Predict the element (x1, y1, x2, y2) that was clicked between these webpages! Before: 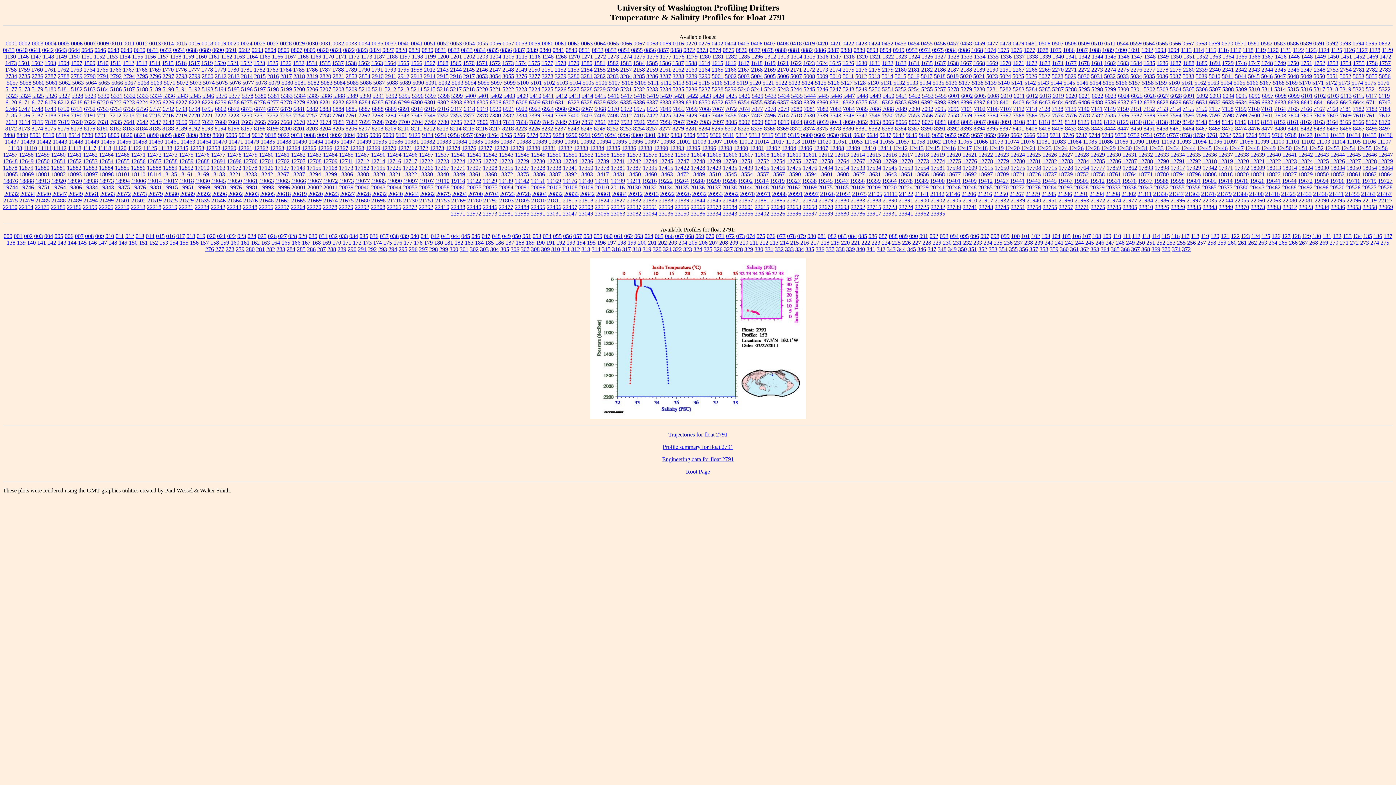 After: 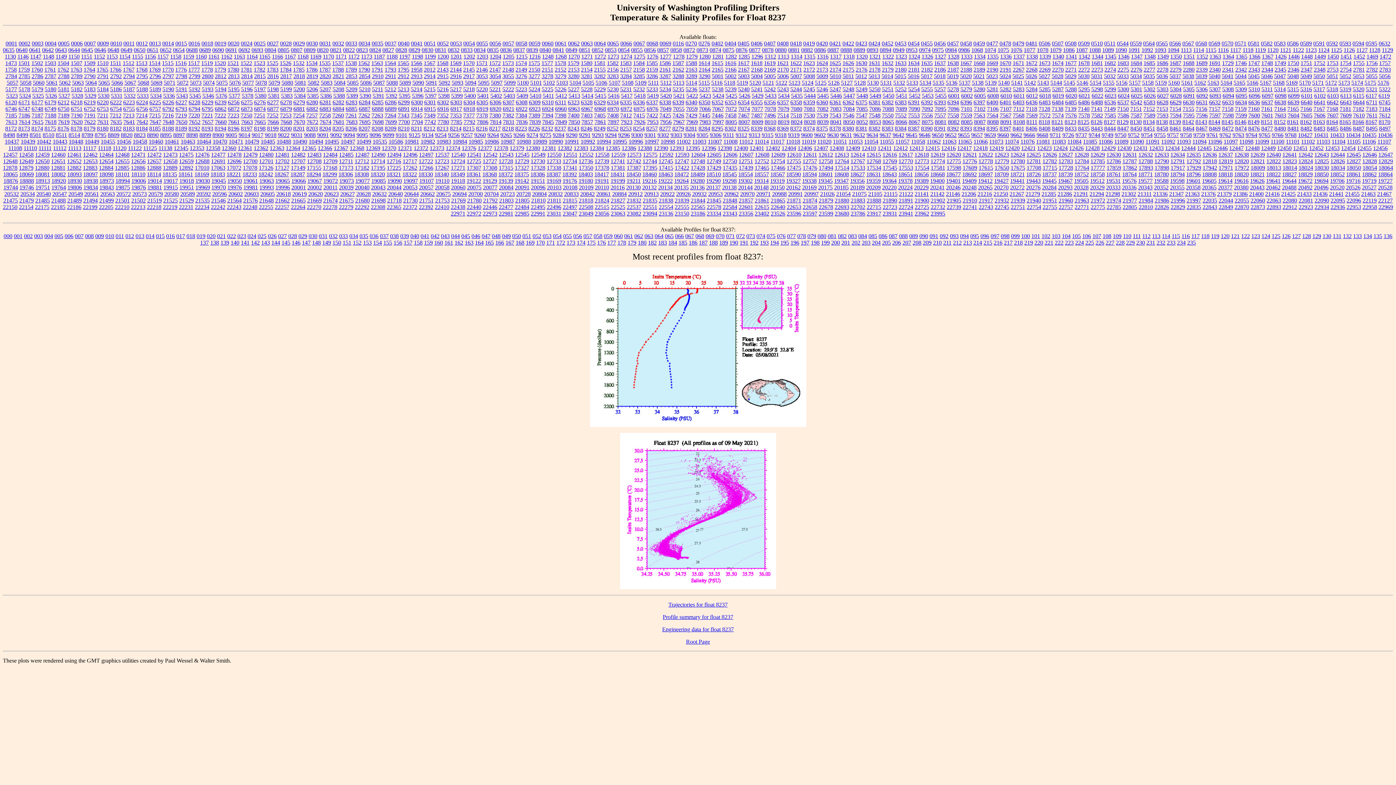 Action: bbox: (554, 125, 566, 131) label: 8237